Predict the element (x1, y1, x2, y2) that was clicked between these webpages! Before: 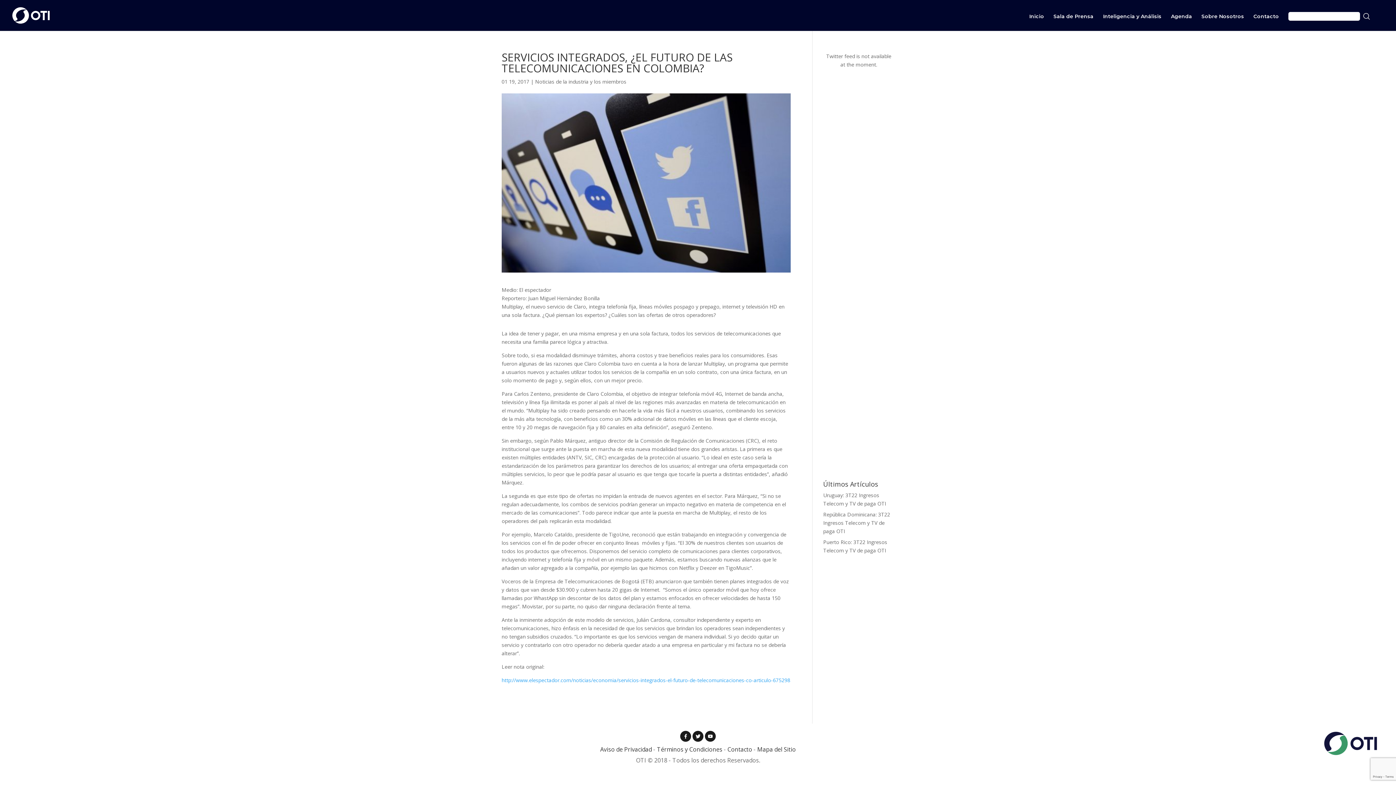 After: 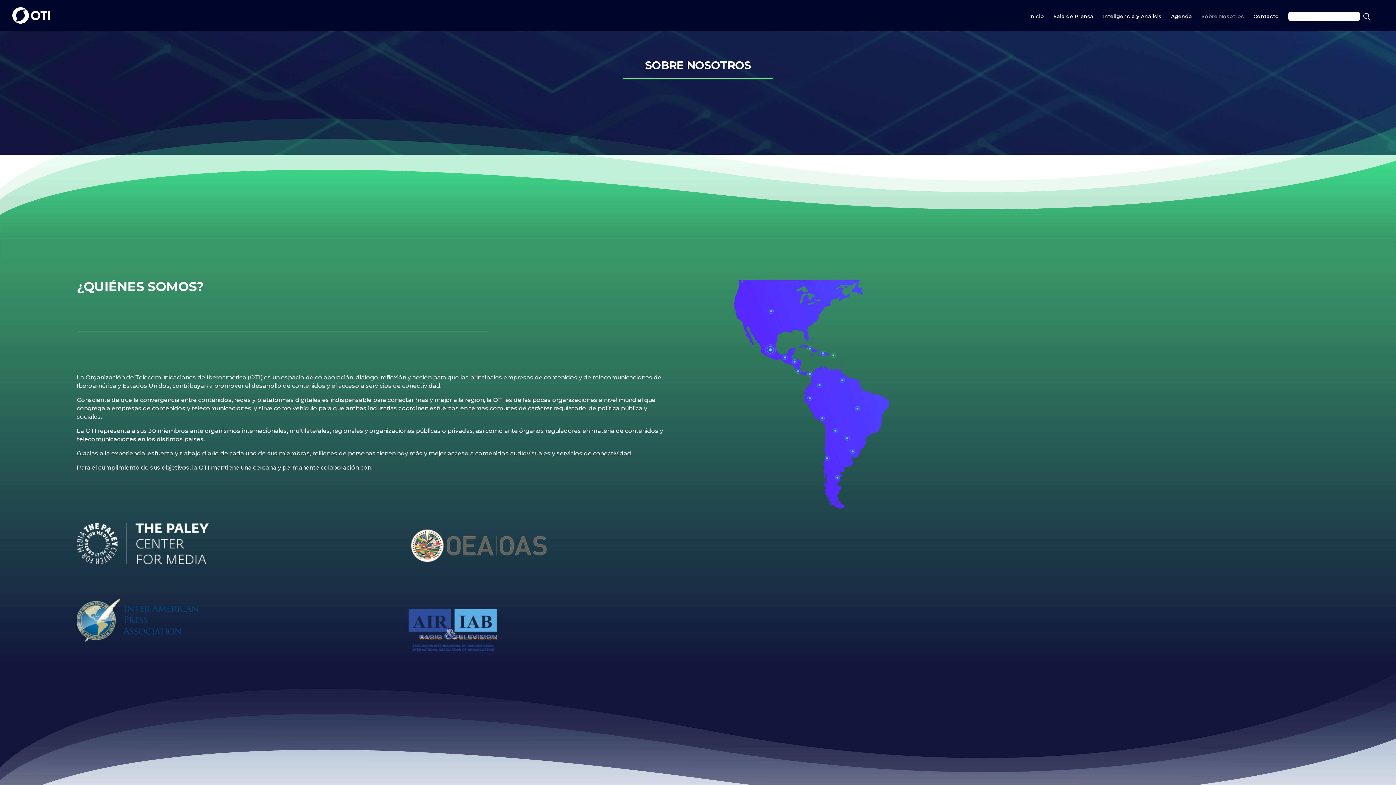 Action: bbox: (1201, 13, 1244, 30) label: Sobre Nosotros